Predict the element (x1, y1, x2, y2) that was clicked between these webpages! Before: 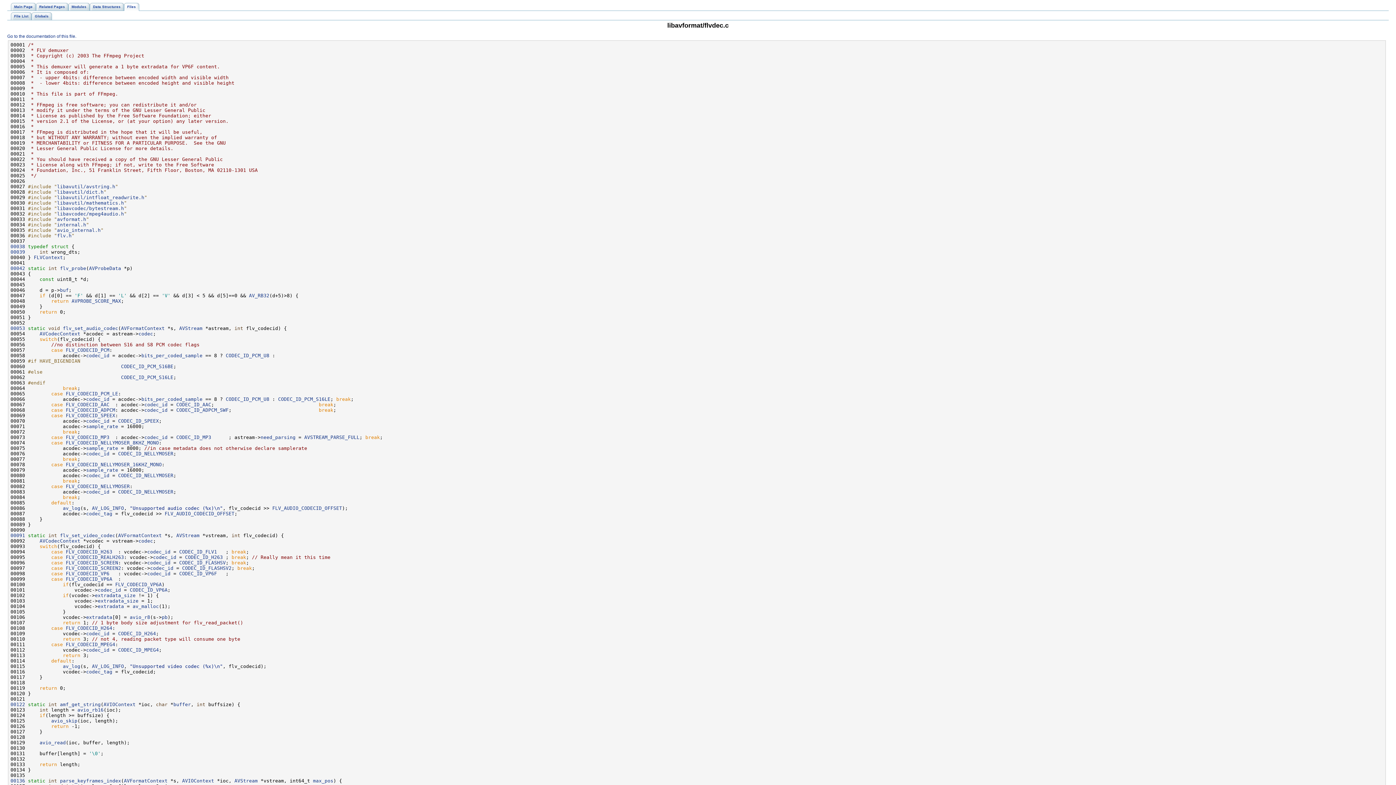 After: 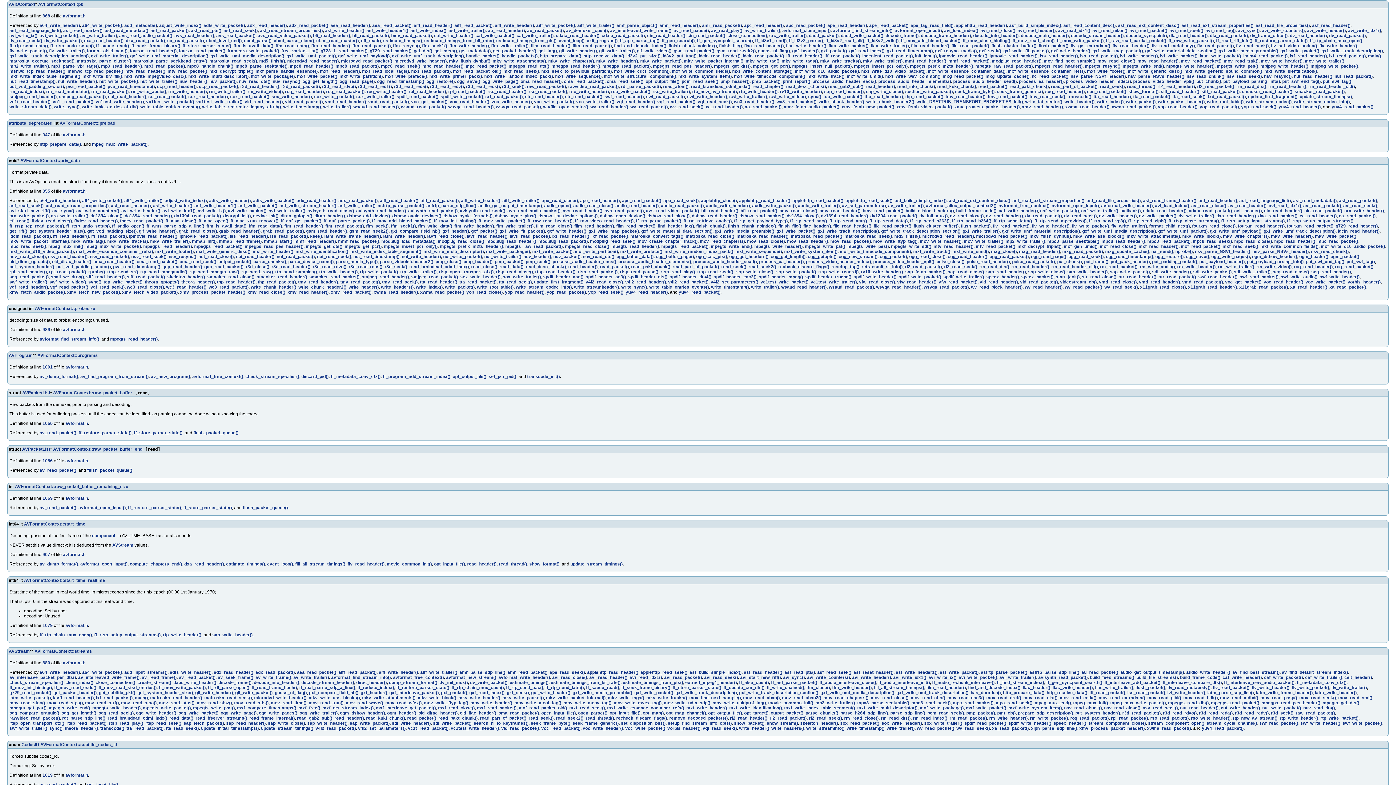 Action: bbox: (161, 614, 167, 620) label: pb